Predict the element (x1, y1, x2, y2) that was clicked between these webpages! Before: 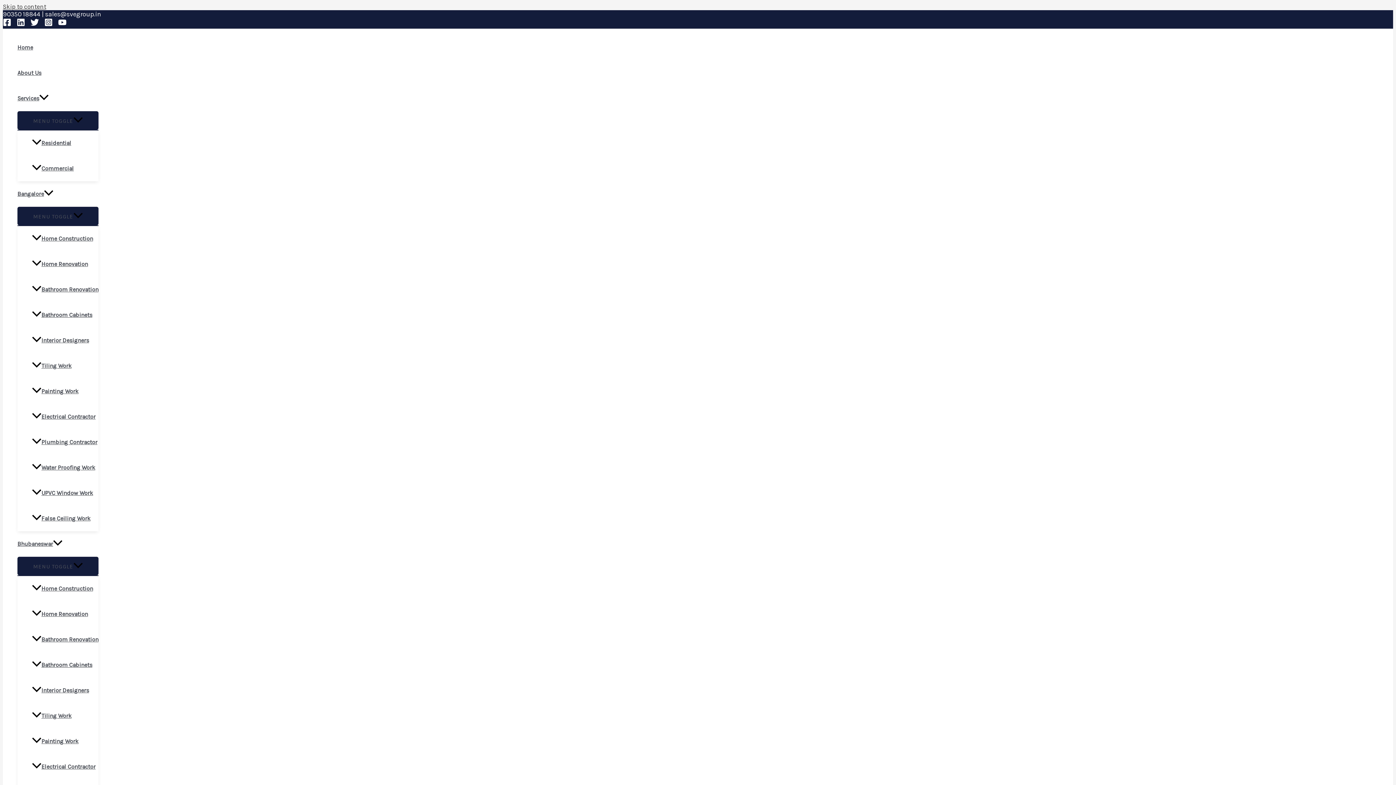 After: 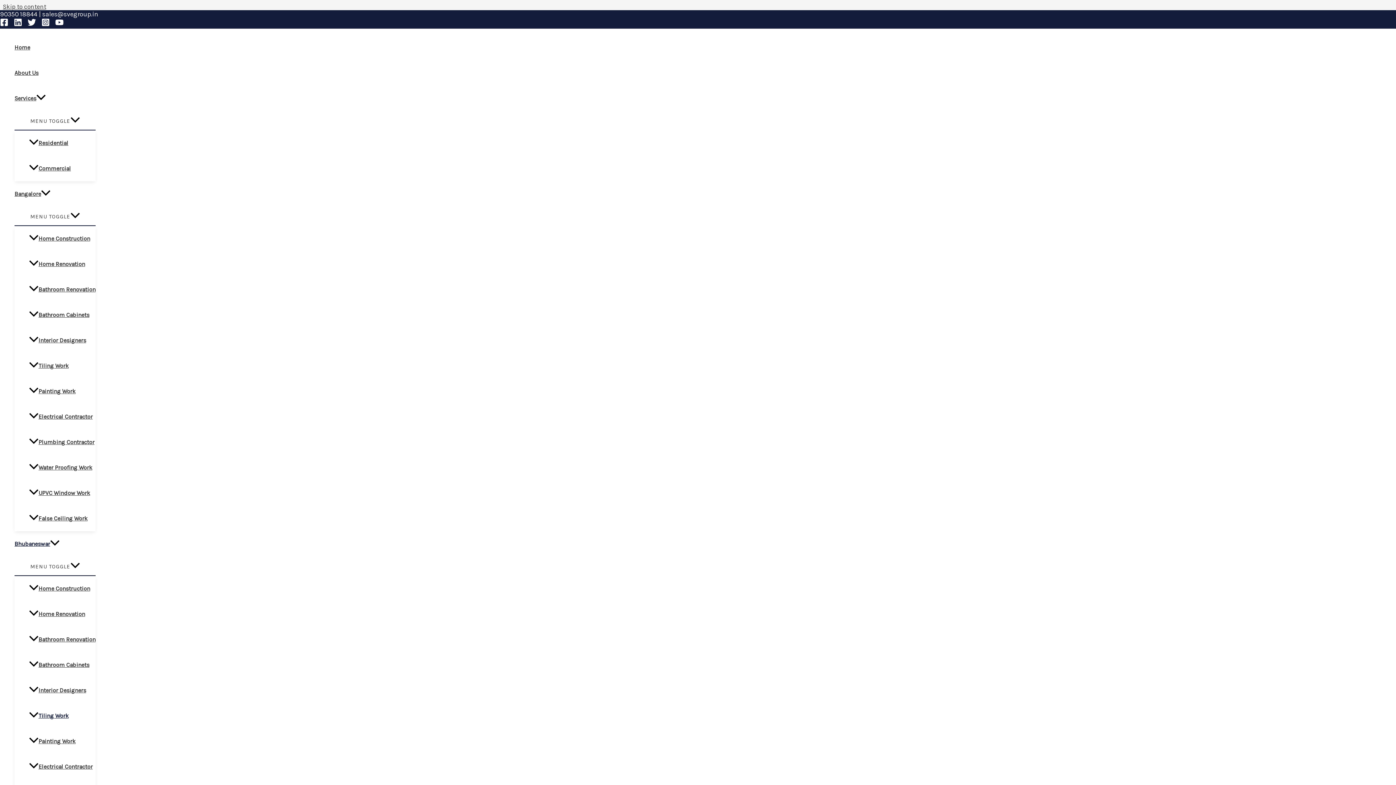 Action: bbox: (32, 703, 98, 729) label: Tiling Work